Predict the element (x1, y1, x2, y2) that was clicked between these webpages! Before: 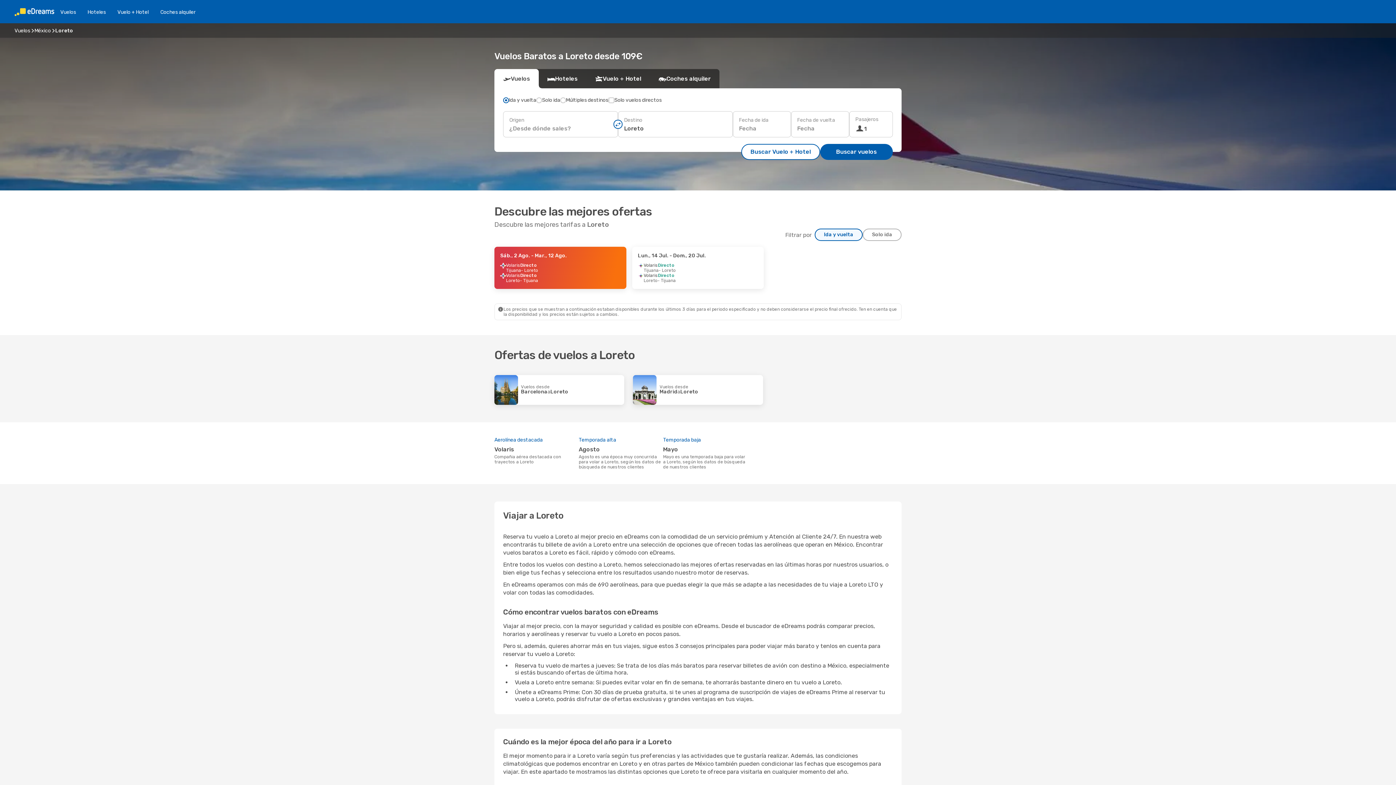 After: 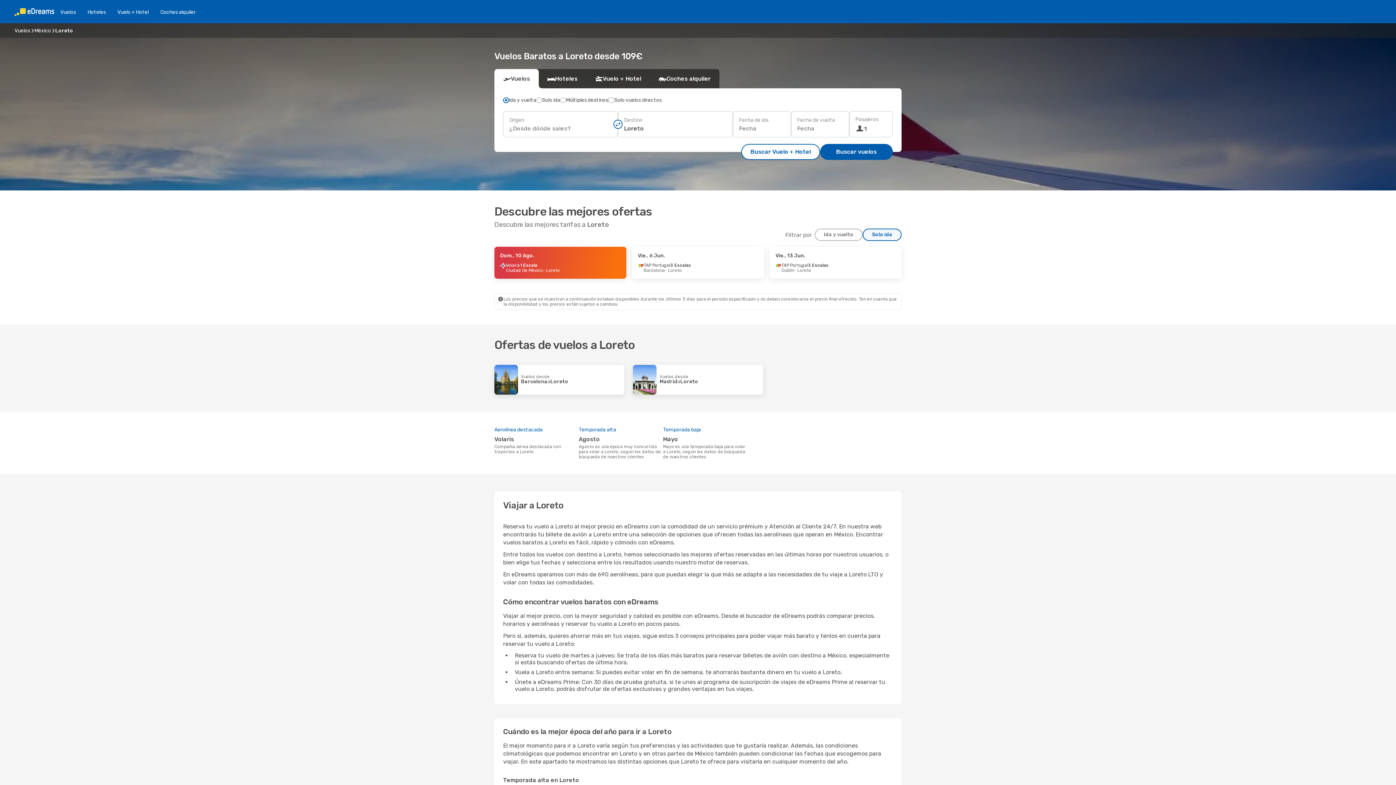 Action: bbox: (862, 228, 901, 241) label: Solo ida